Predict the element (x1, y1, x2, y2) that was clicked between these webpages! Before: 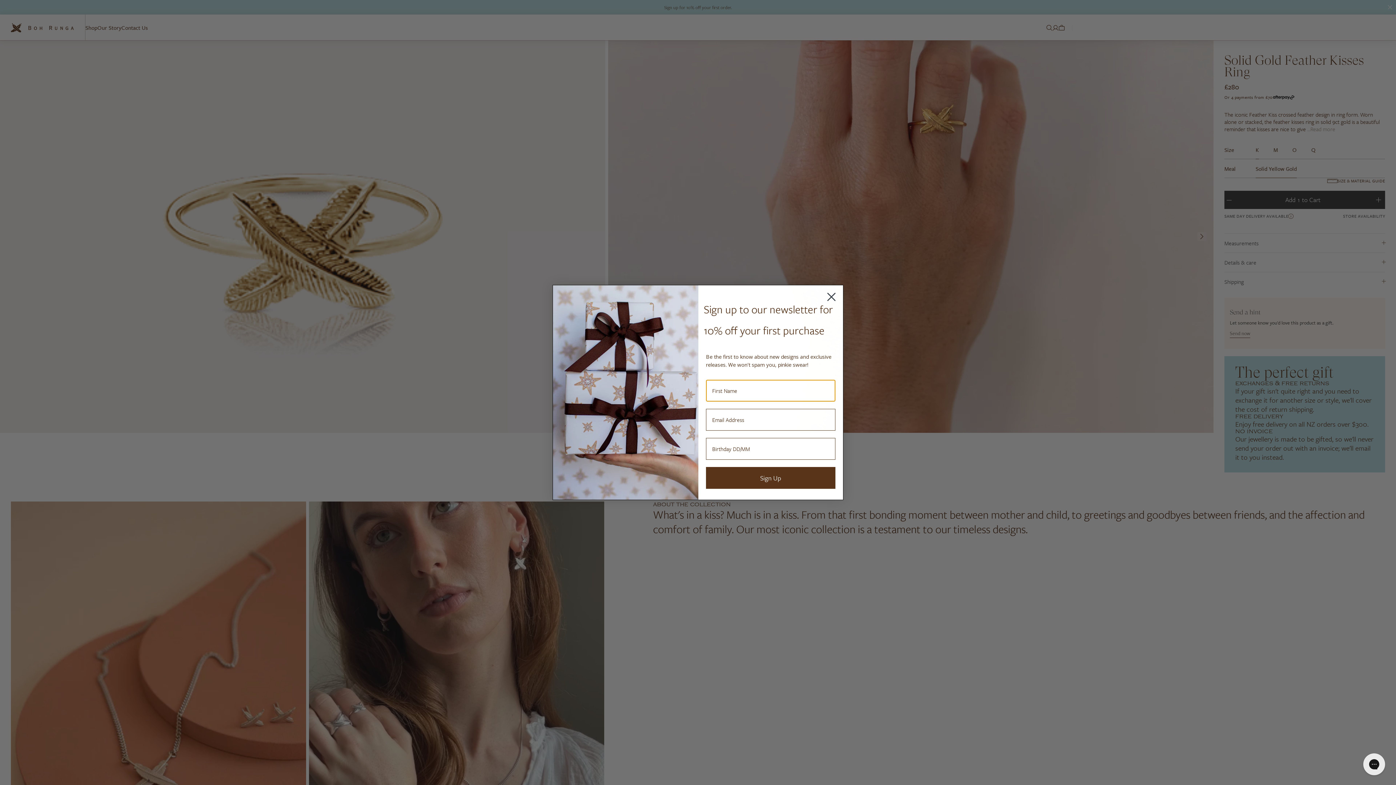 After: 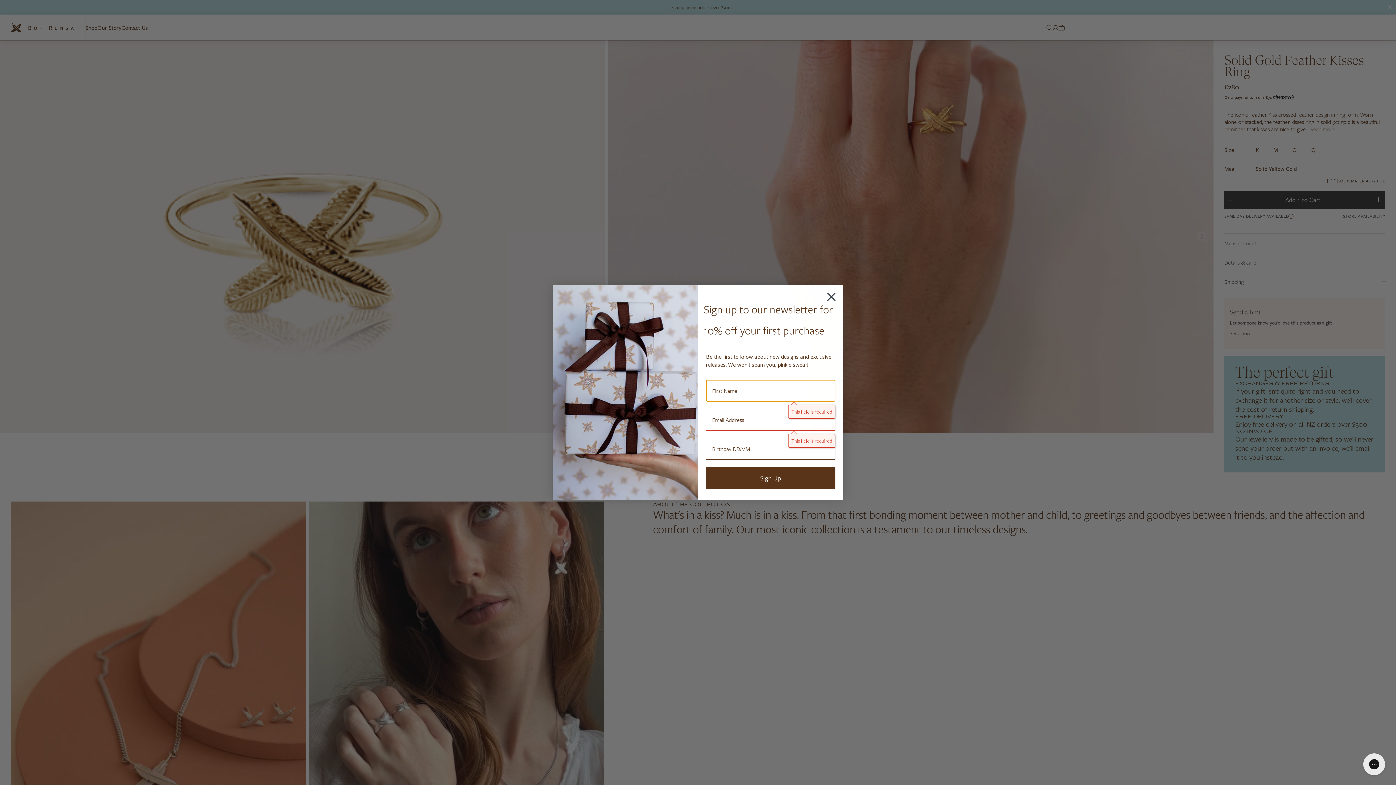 Action: bbox: (706, 467, 835, 489) label: Sign Up